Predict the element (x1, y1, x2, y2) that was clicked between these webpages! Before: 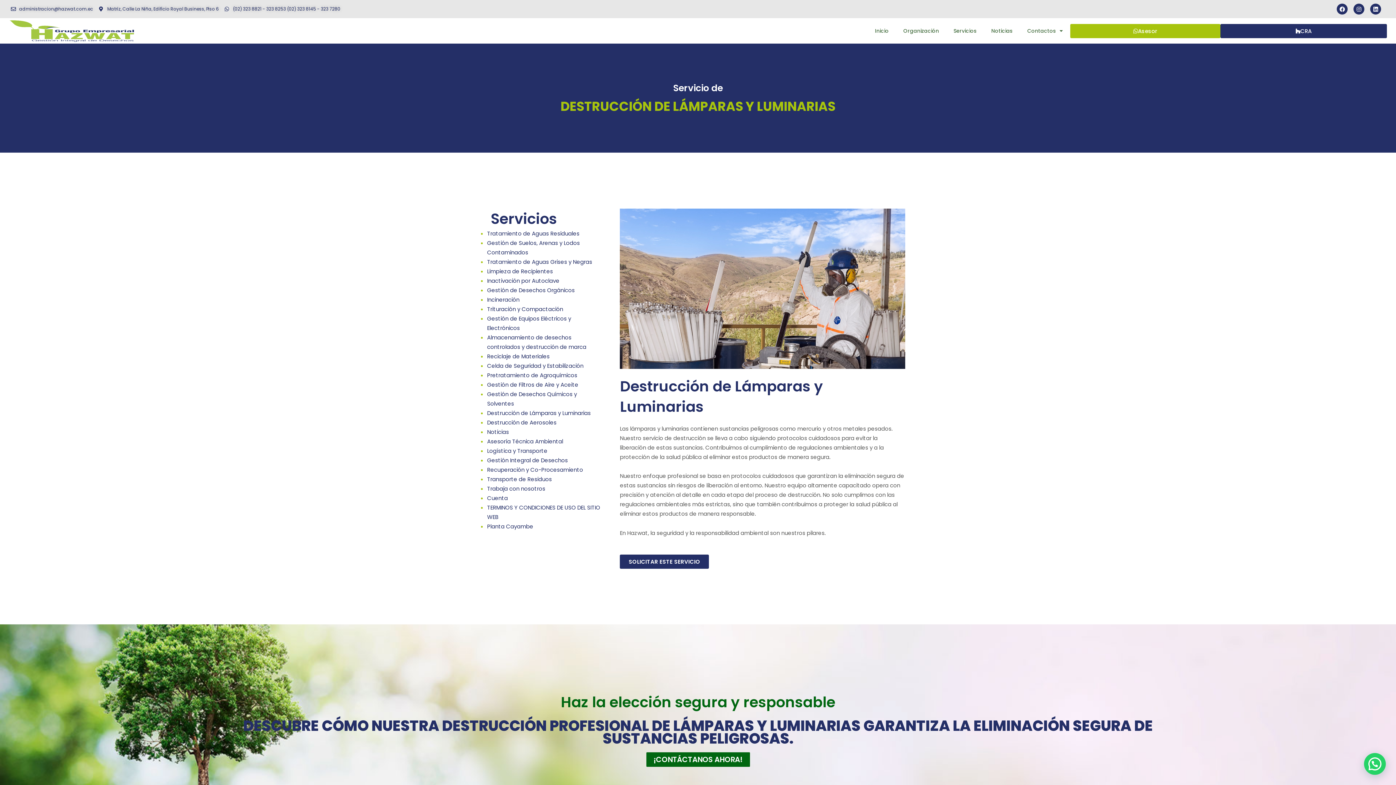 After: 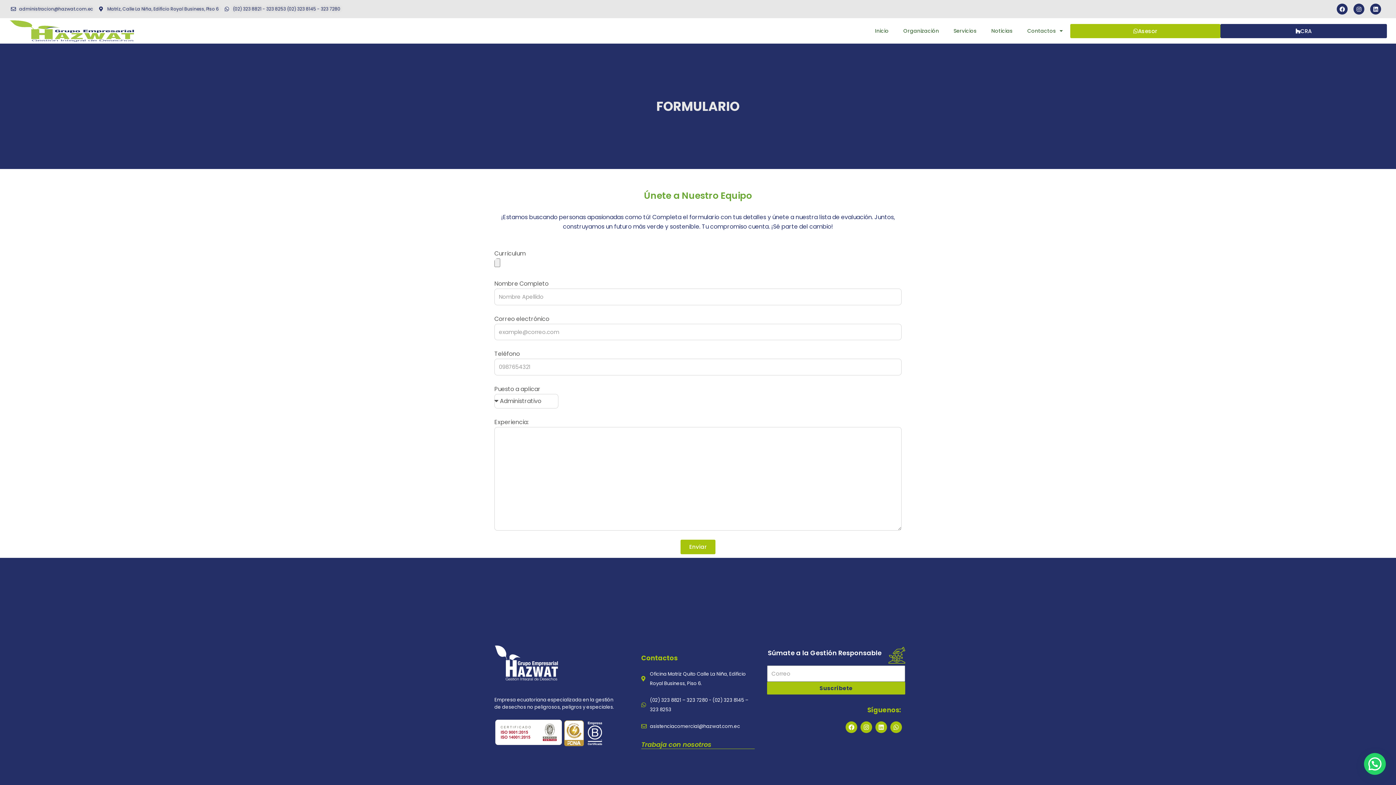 Action: bbox: (487, 484, 545, 492) label: Trabaja con nosotros